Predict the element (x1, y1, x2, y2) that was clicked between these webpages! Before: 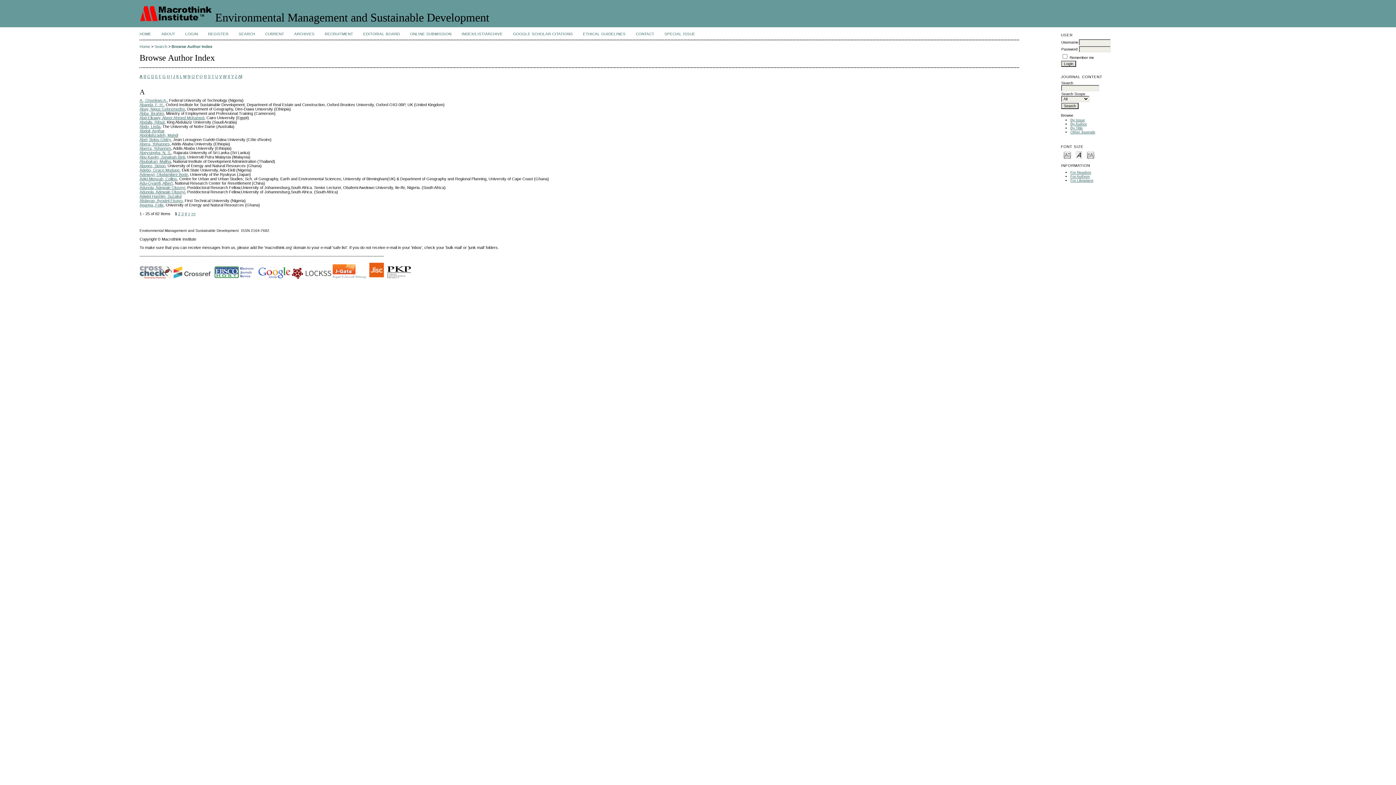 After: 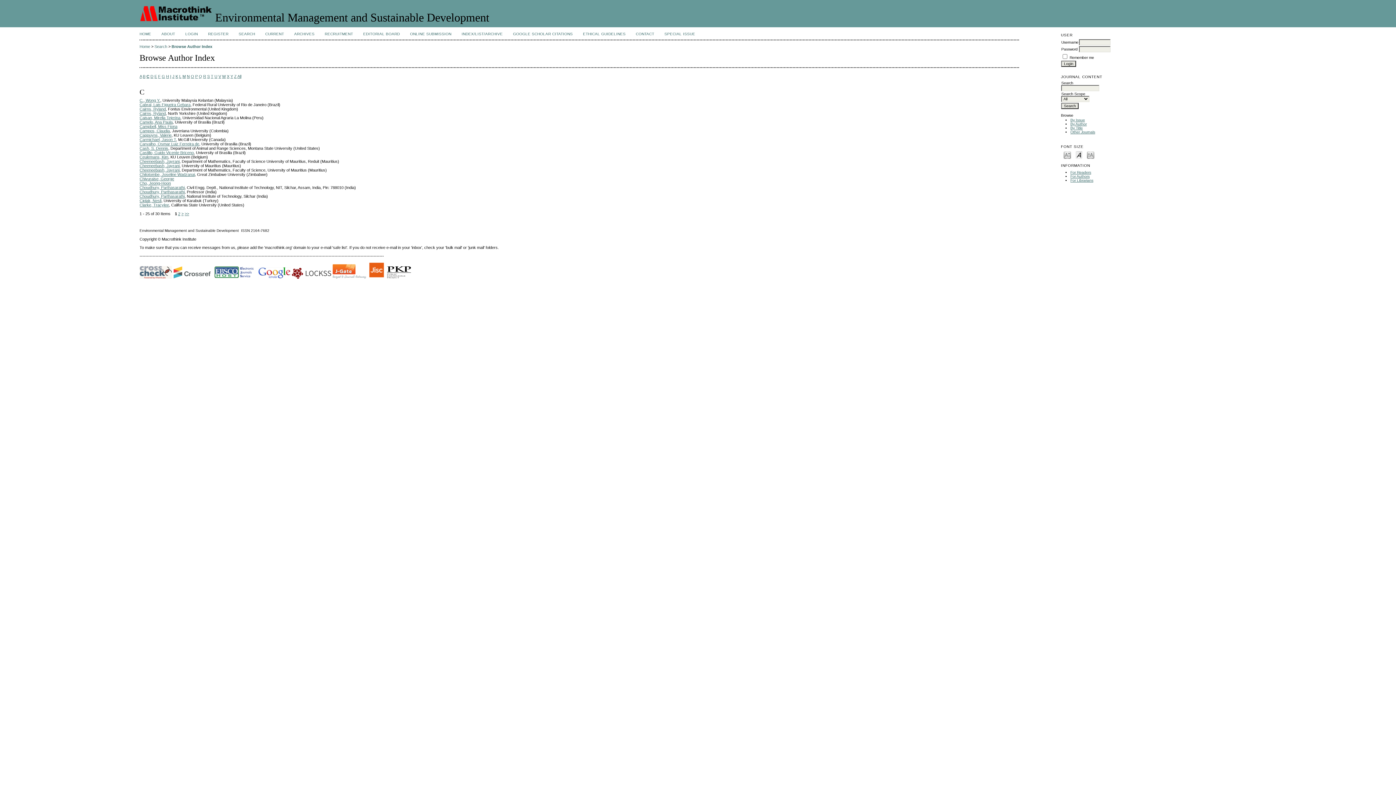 Action: bbox: (147, 74, 150, 78) label: C